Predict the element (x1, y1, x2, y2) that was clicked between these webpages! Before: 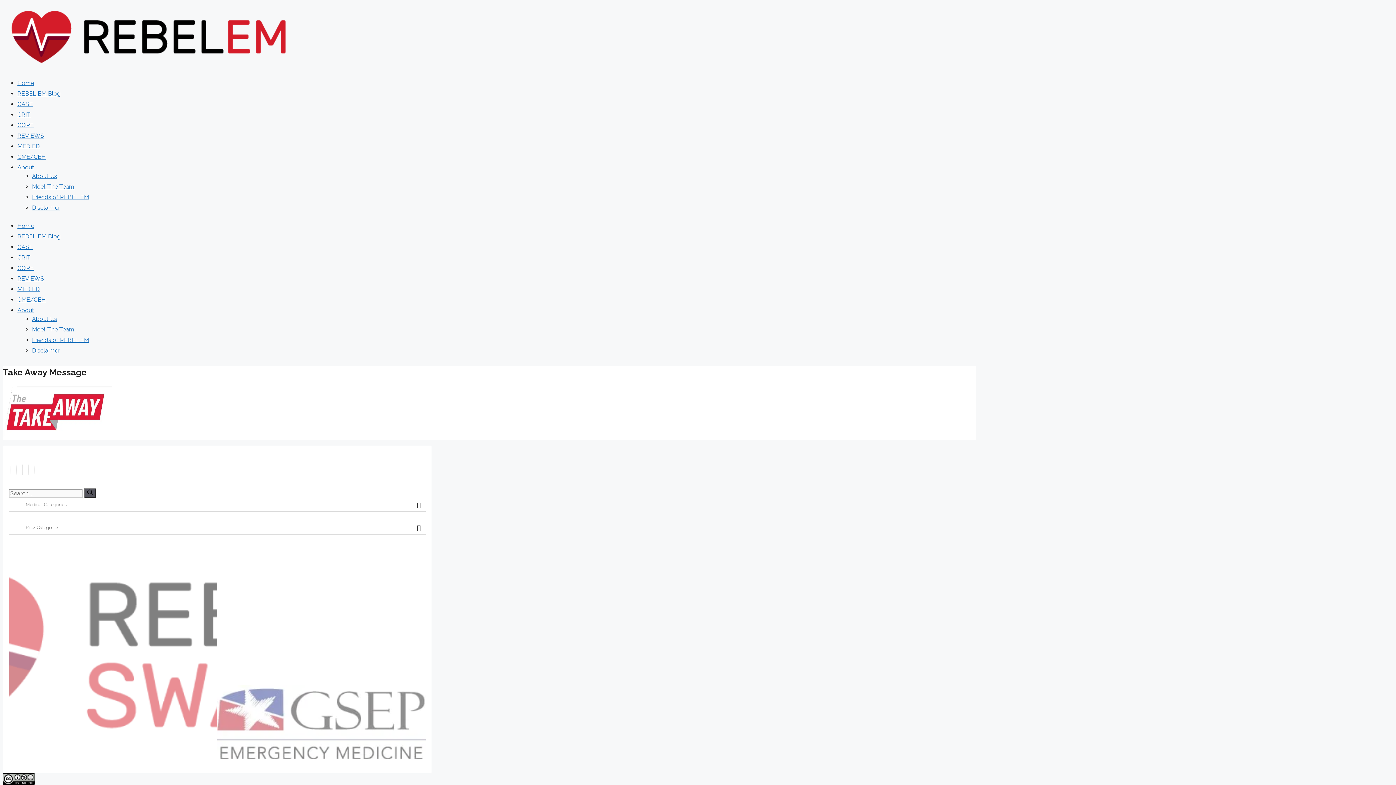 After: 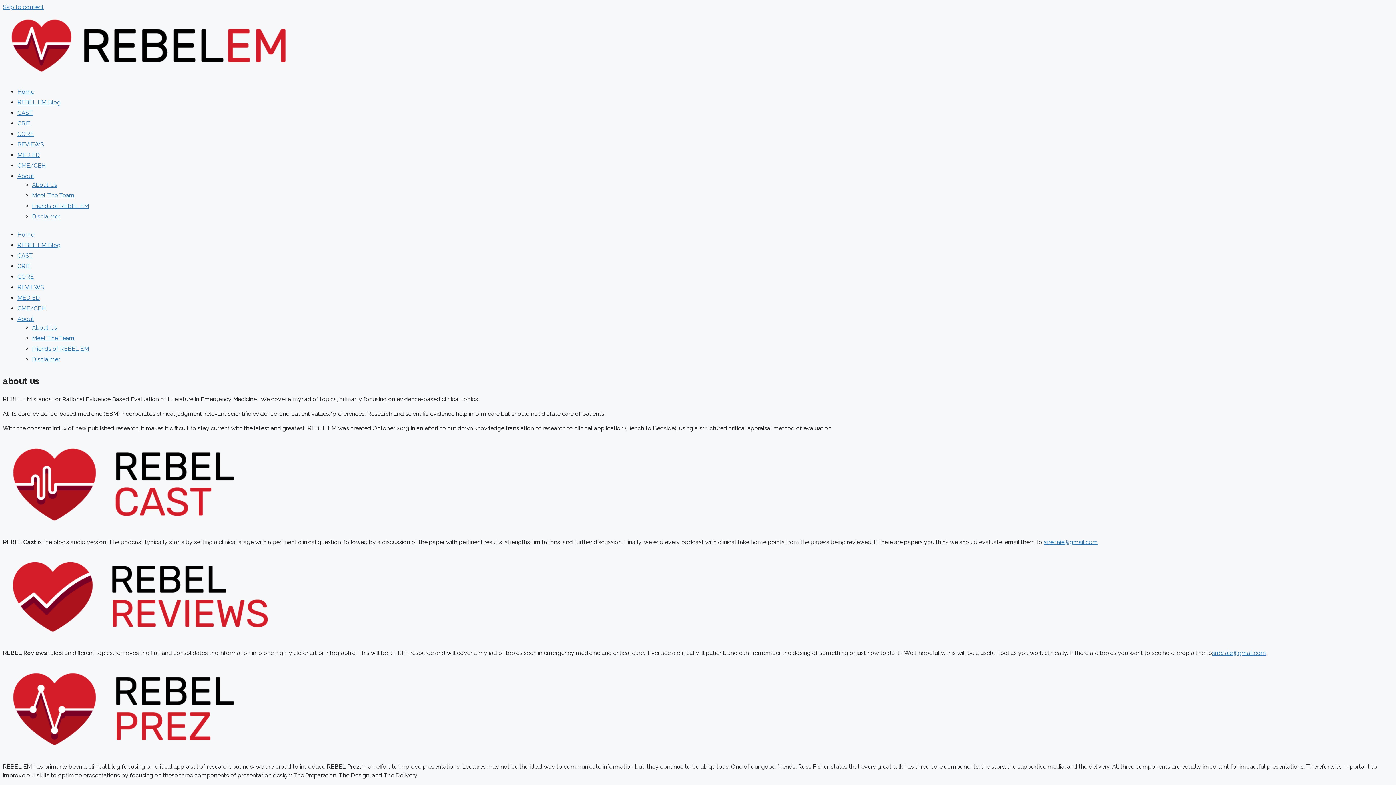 Action: bbox: (17, 306, 34, 313) label: About